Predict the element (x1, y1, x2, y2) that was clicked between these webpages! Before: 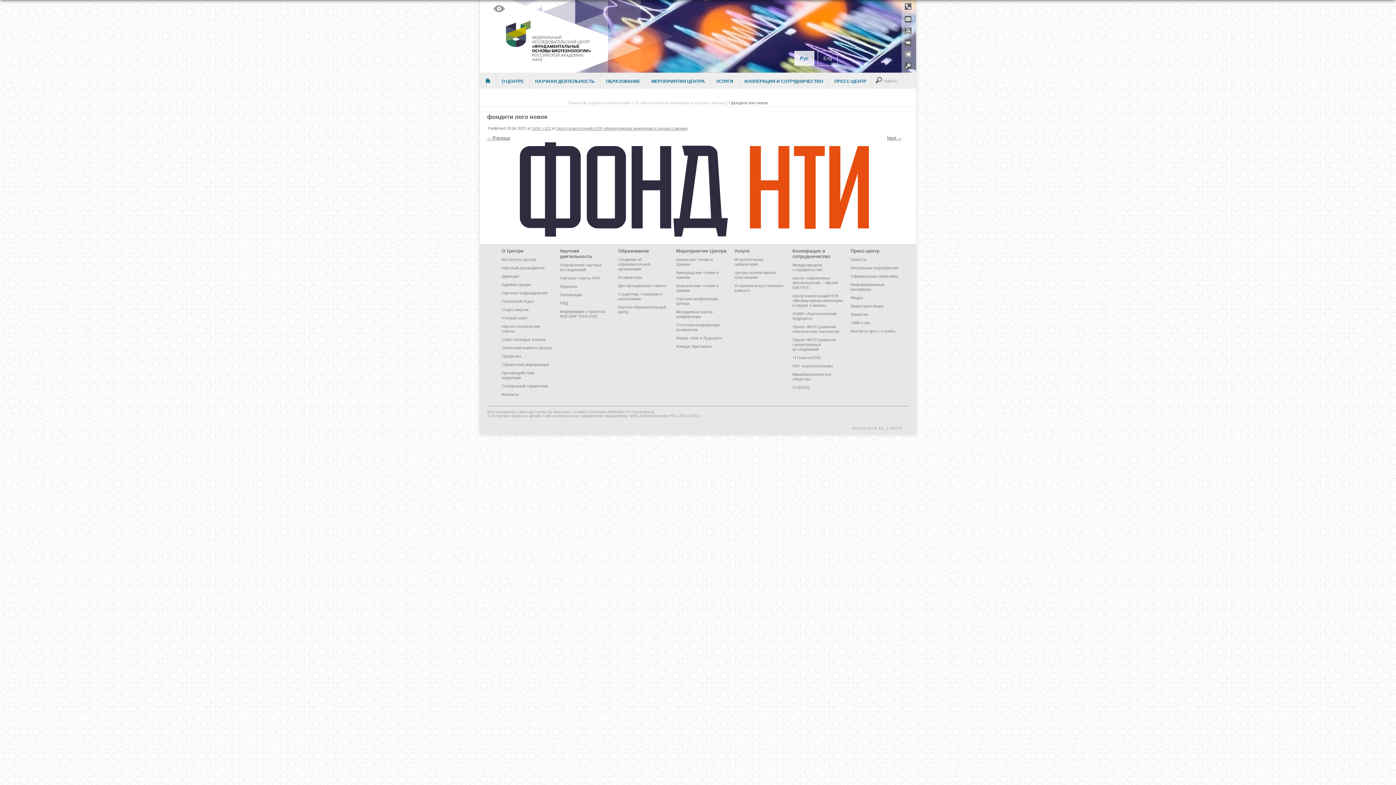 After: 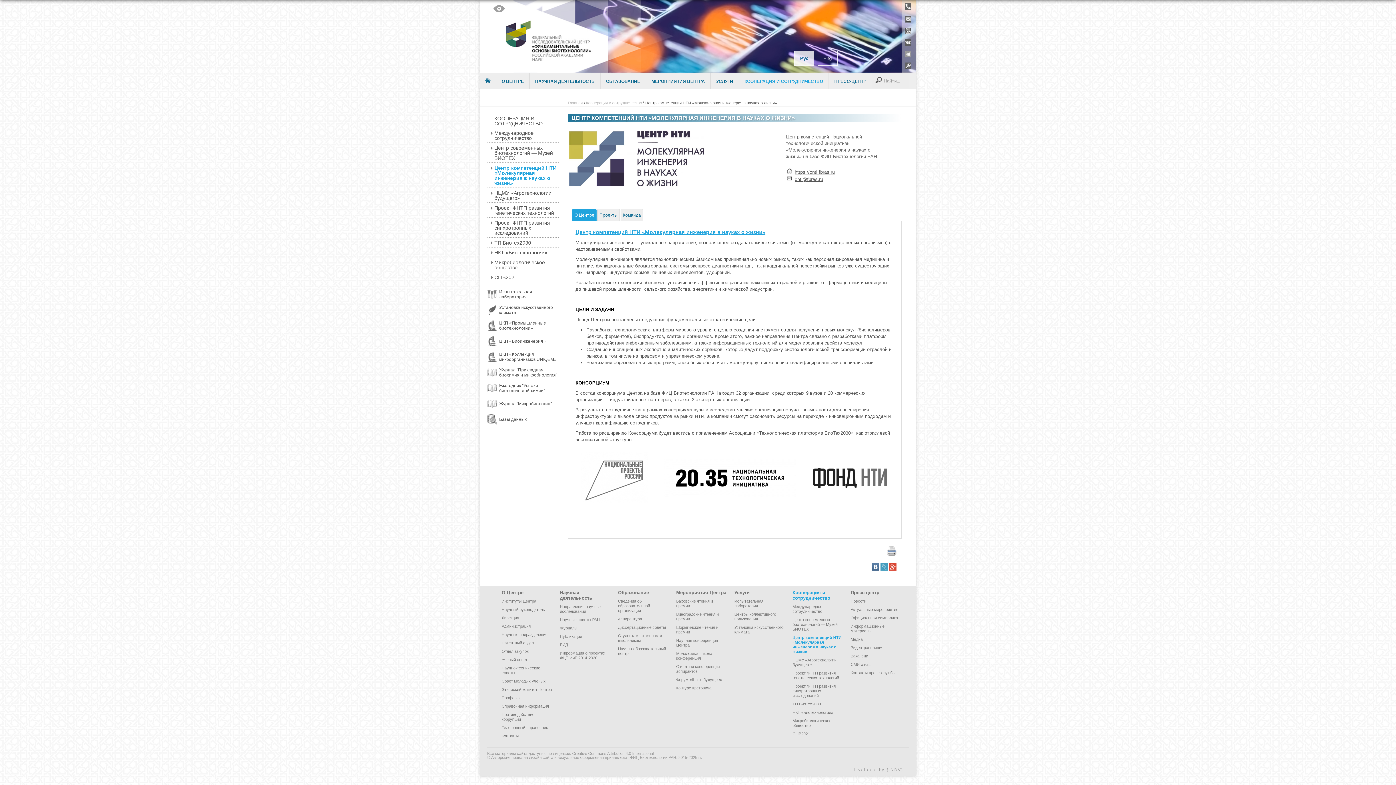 Action: label: [:ru]Центр компетенций НТИ «Молекулярная инженерия в науках о жизни»[:] bbox: (586, 100, 728, 105)